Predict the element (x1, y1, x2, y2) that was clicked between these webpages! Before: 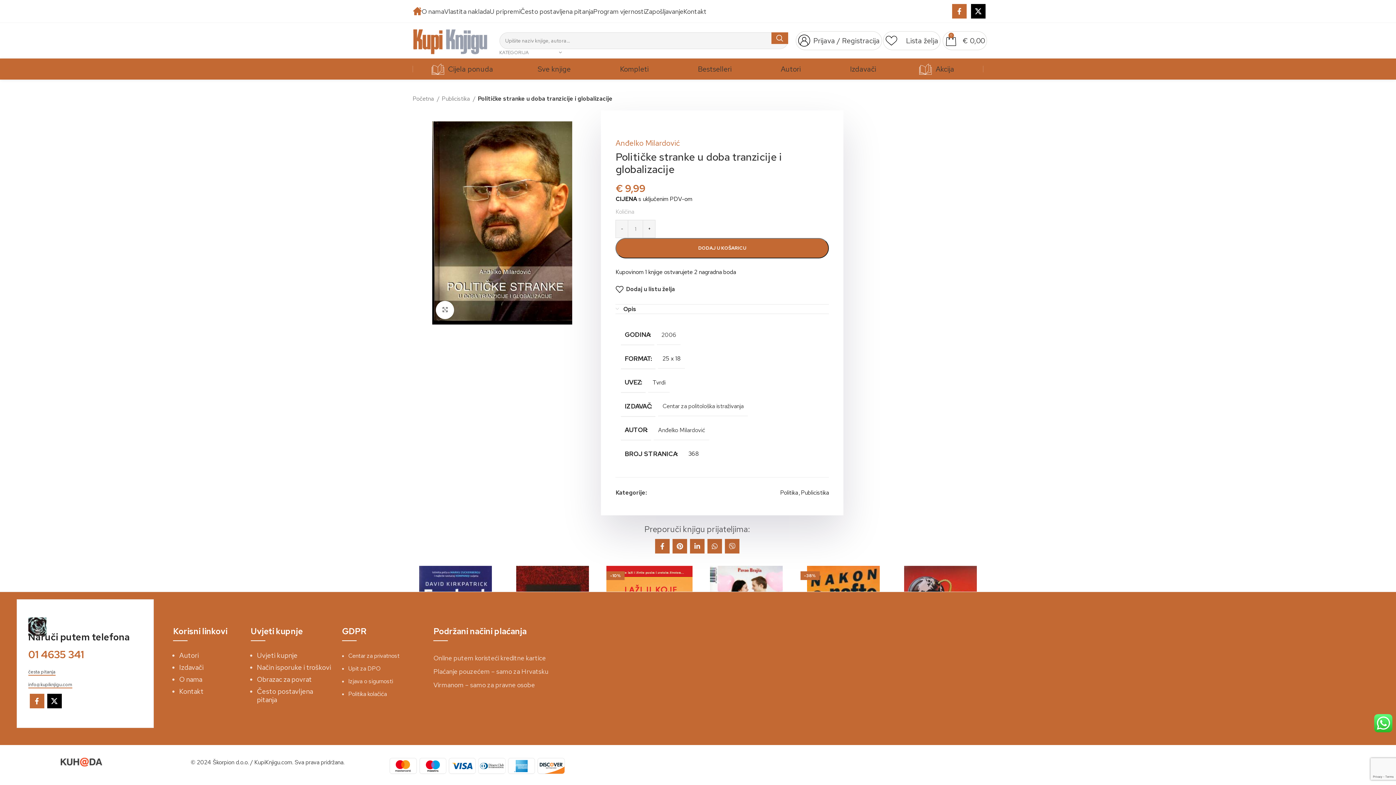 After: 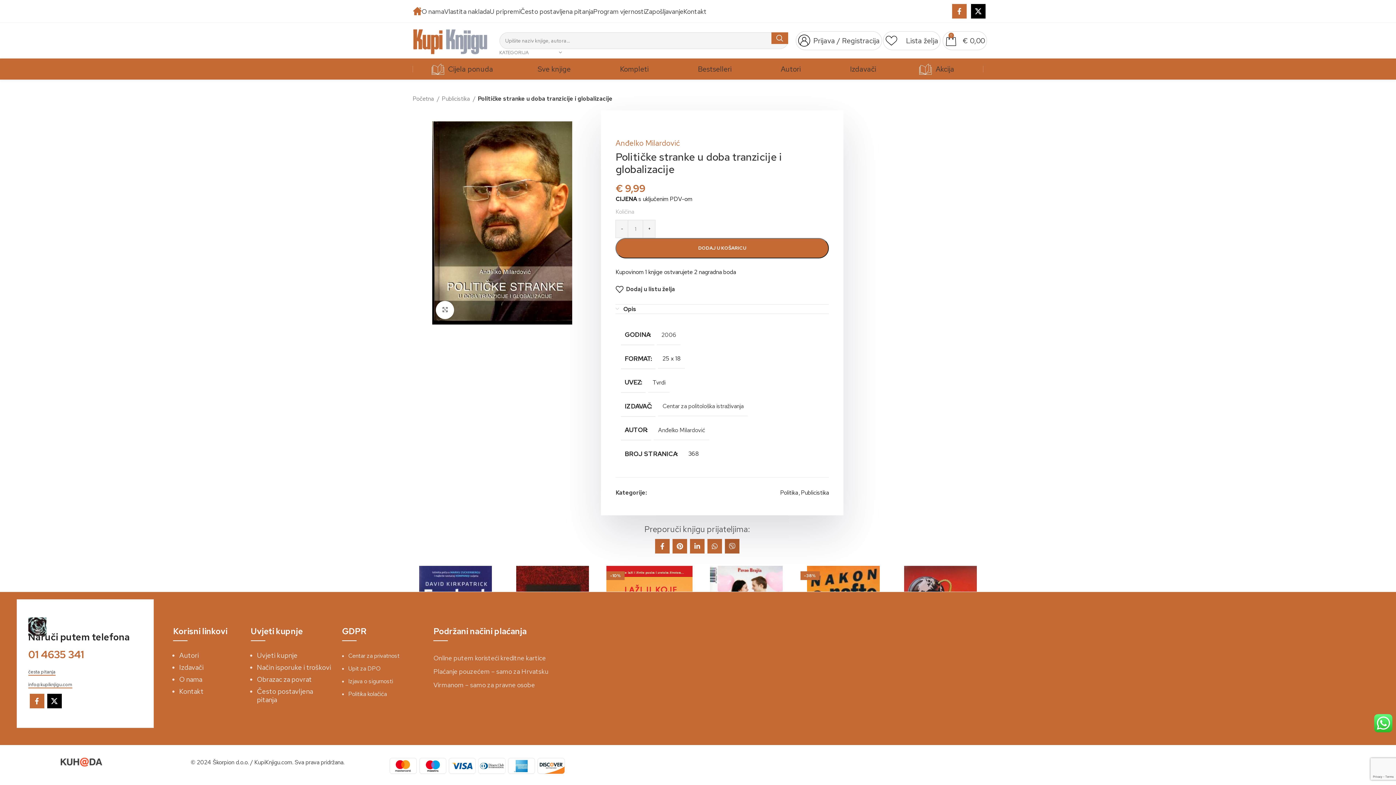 Action: label: Viber social link bbox: (725, 539, 739, 553)